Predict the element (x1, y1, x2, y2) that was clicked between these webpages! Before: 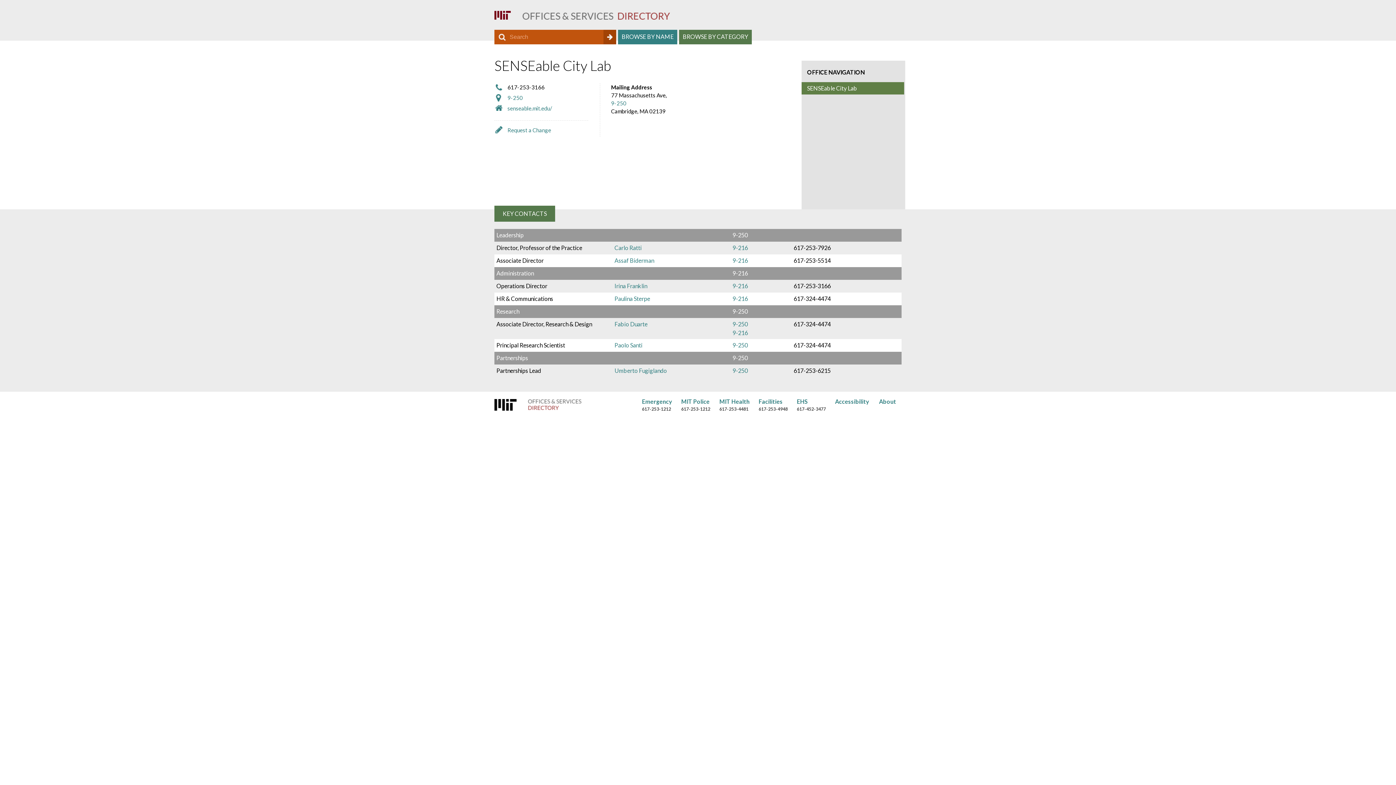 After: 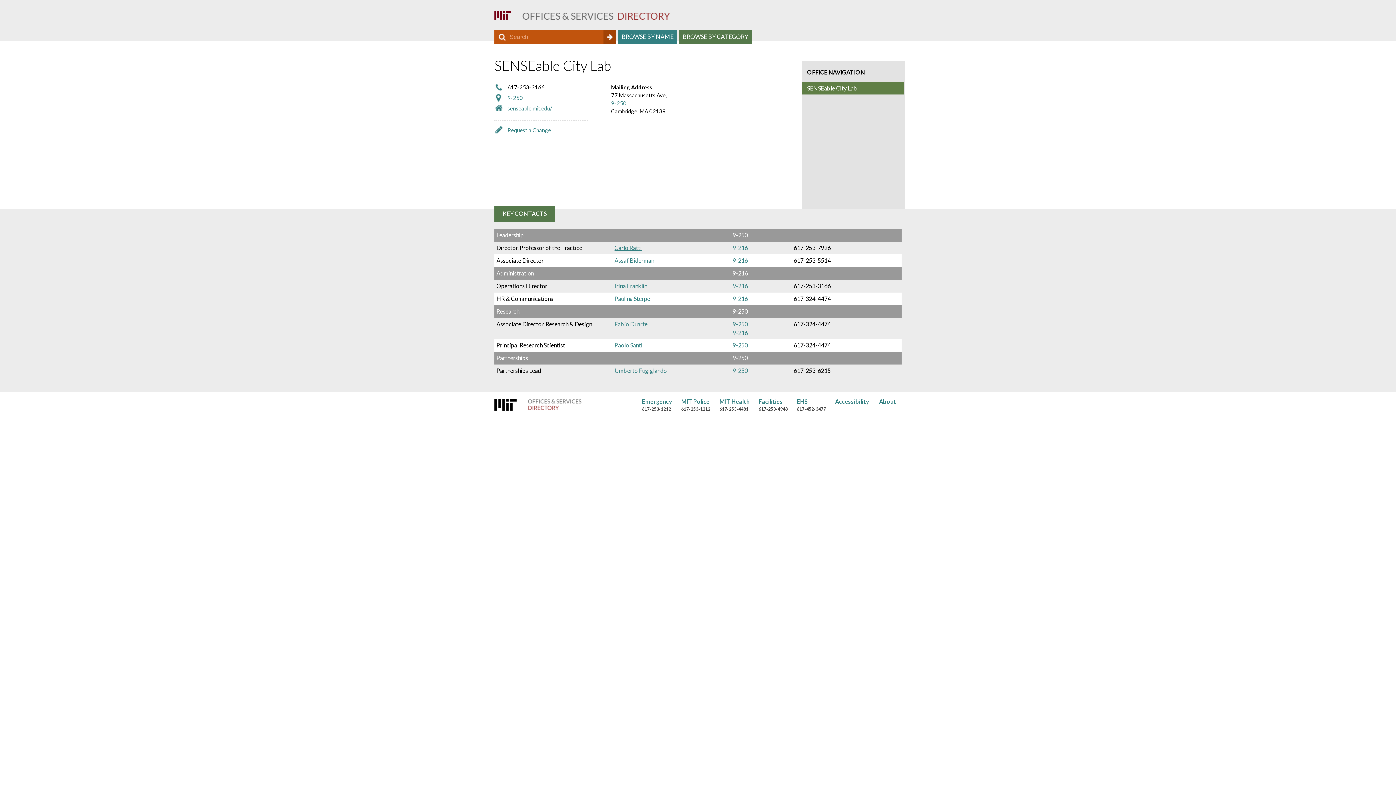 Action: label: Carlo Ratti bbox: (614, 244, 641, 251)